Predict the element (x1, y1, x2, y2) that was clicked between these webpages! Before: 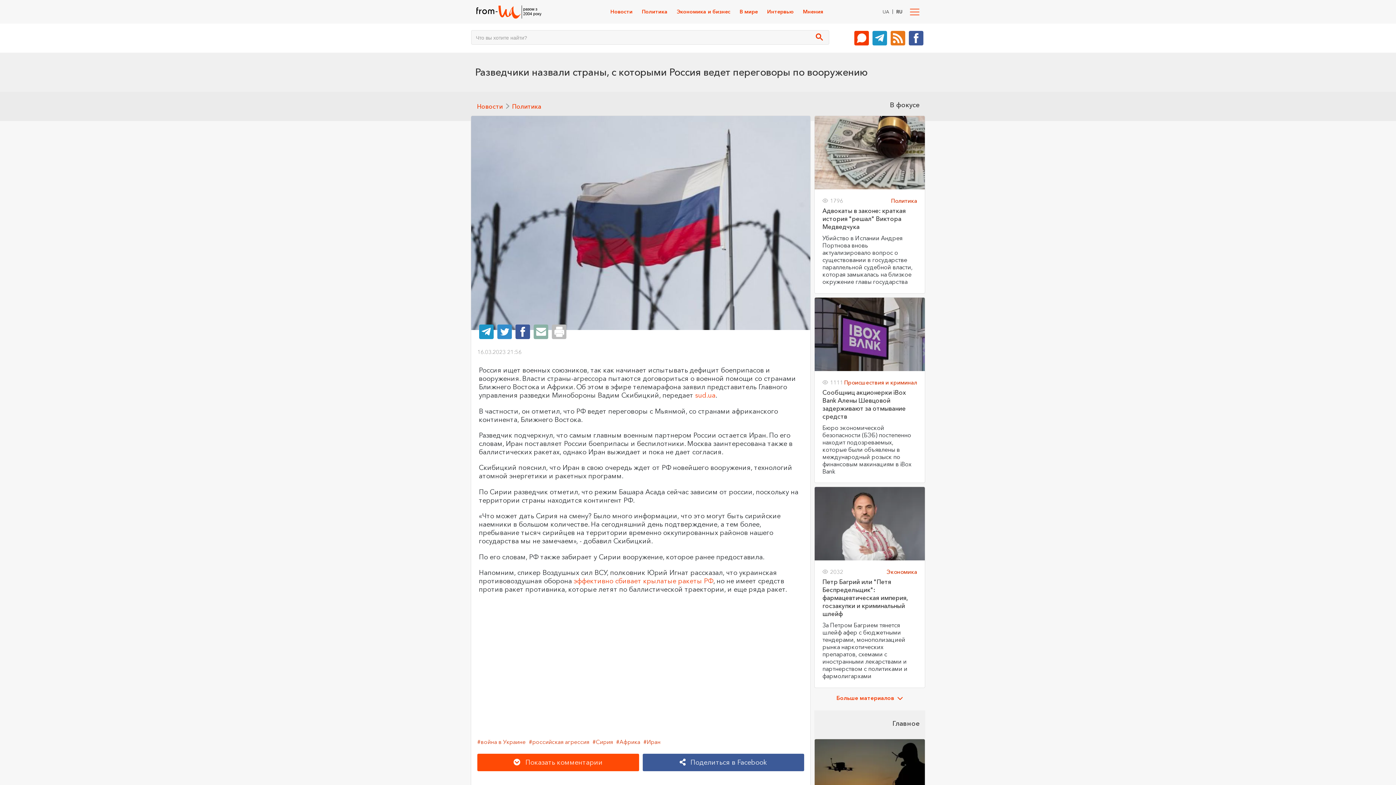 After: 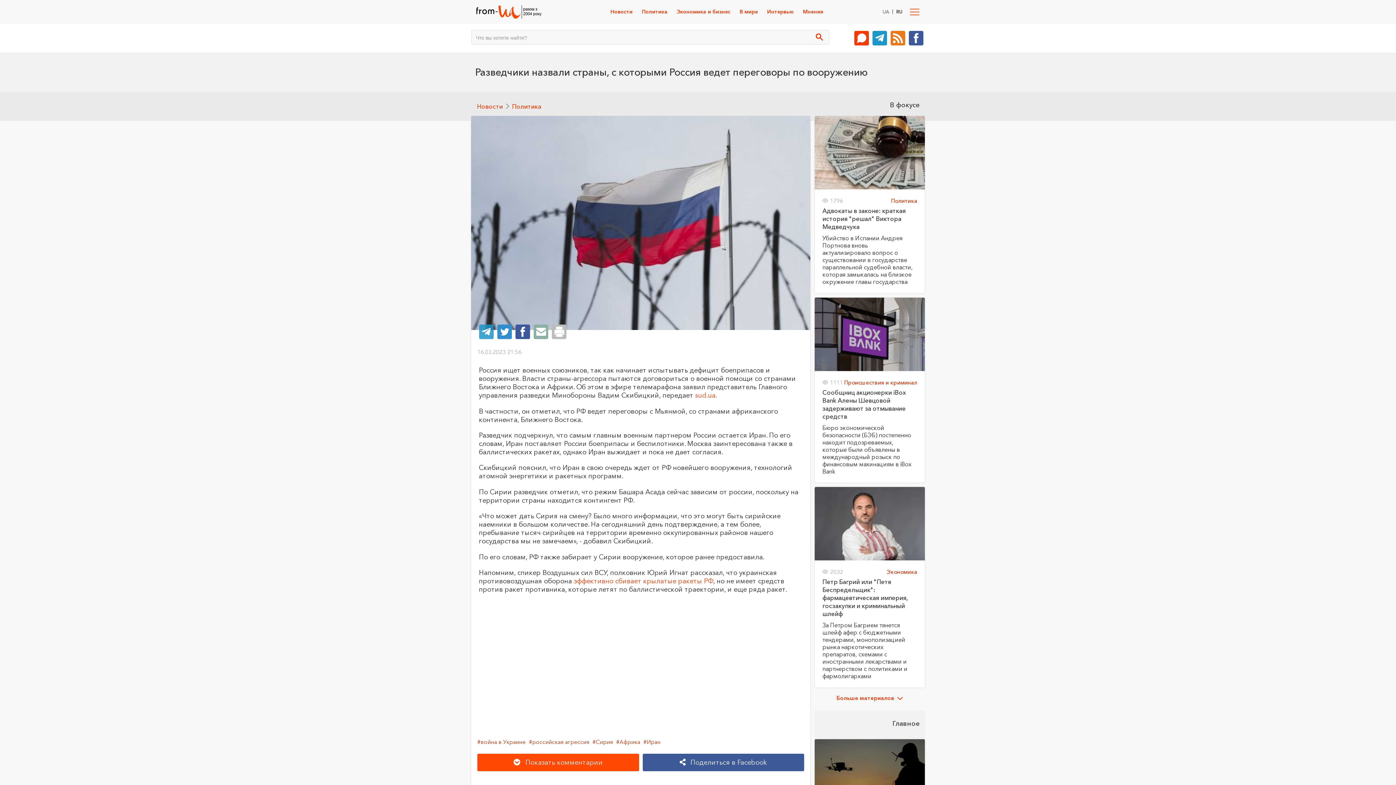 Action: label: Share on Telegram bbox: (479, 324, 493, 339)